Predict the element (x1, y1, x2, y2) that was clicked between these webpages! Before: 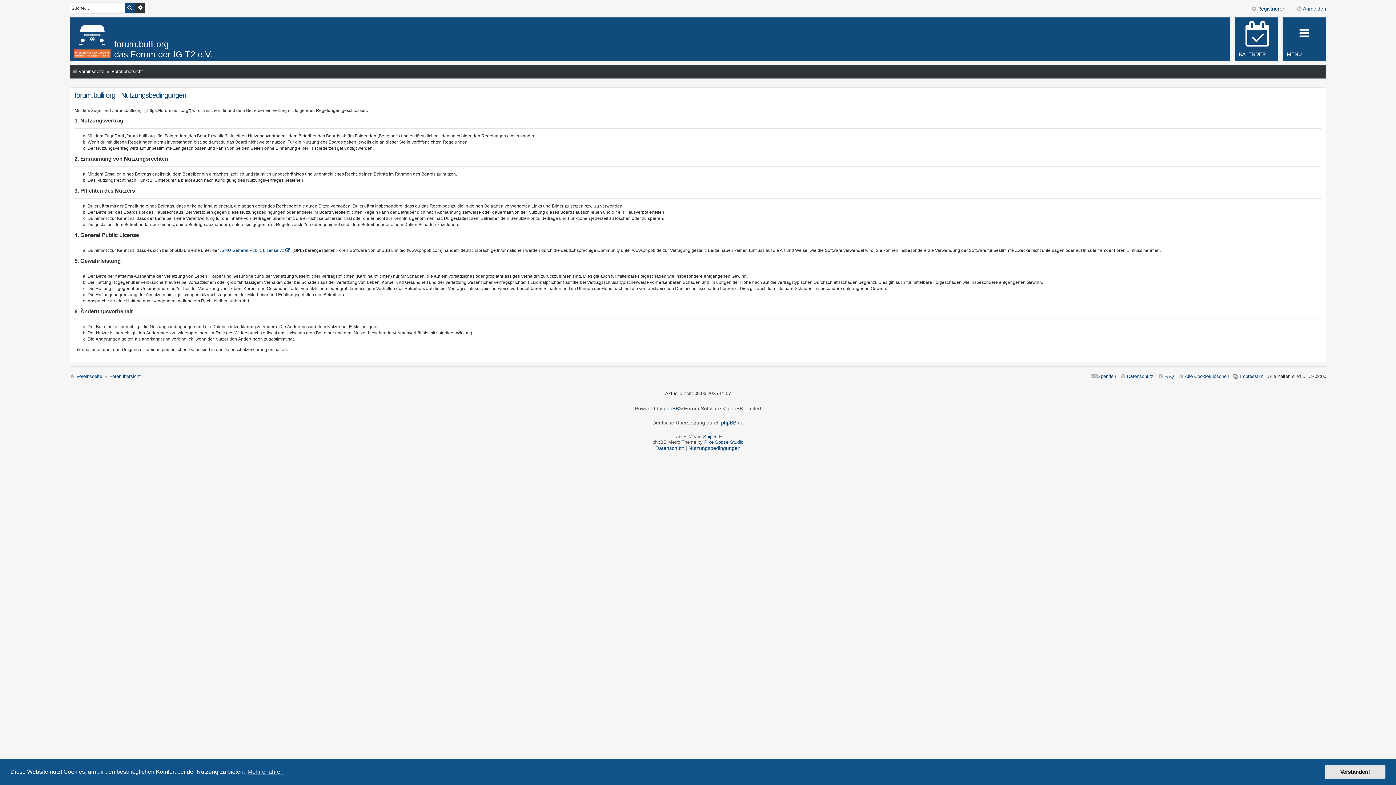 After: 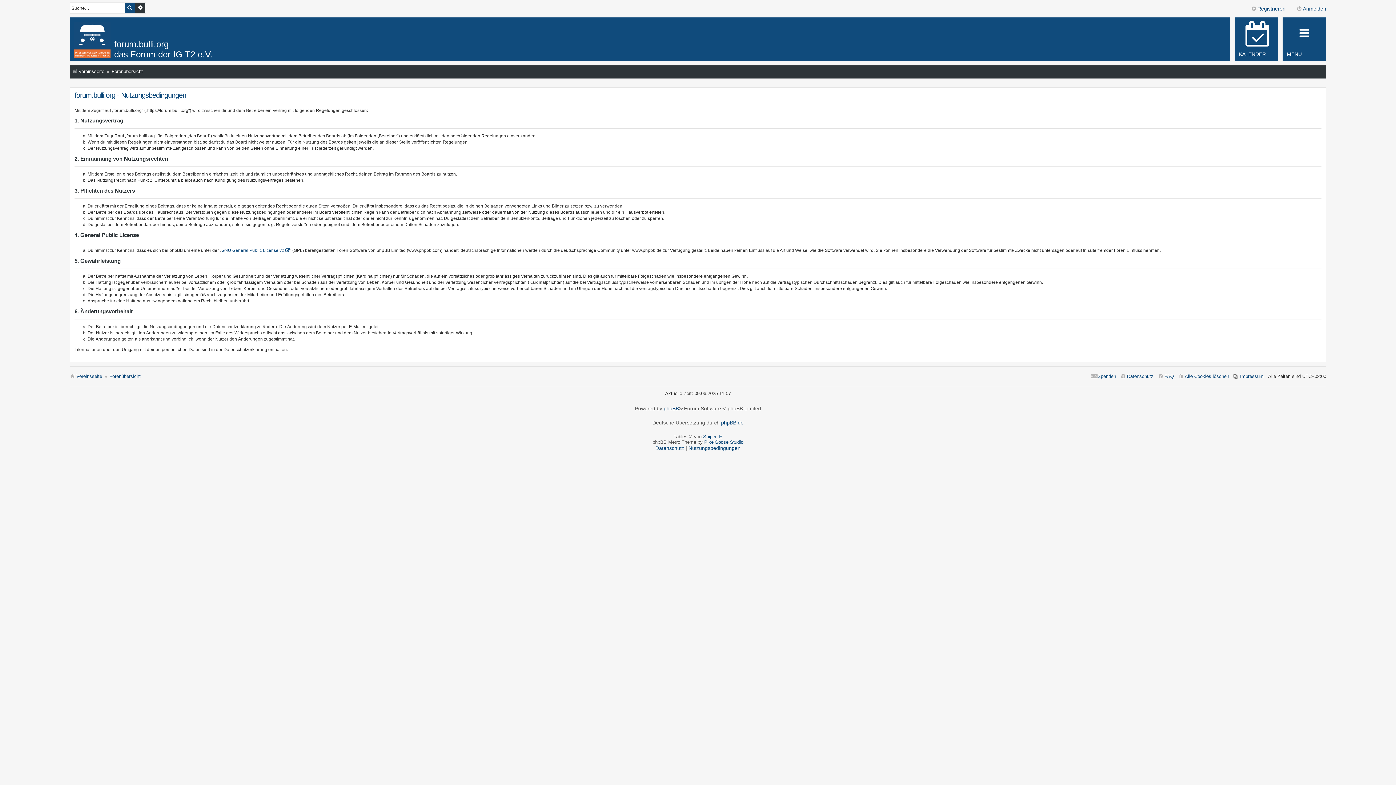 Action: bbox: (1325, 765, 1385, 779) label: dismiss cookie message